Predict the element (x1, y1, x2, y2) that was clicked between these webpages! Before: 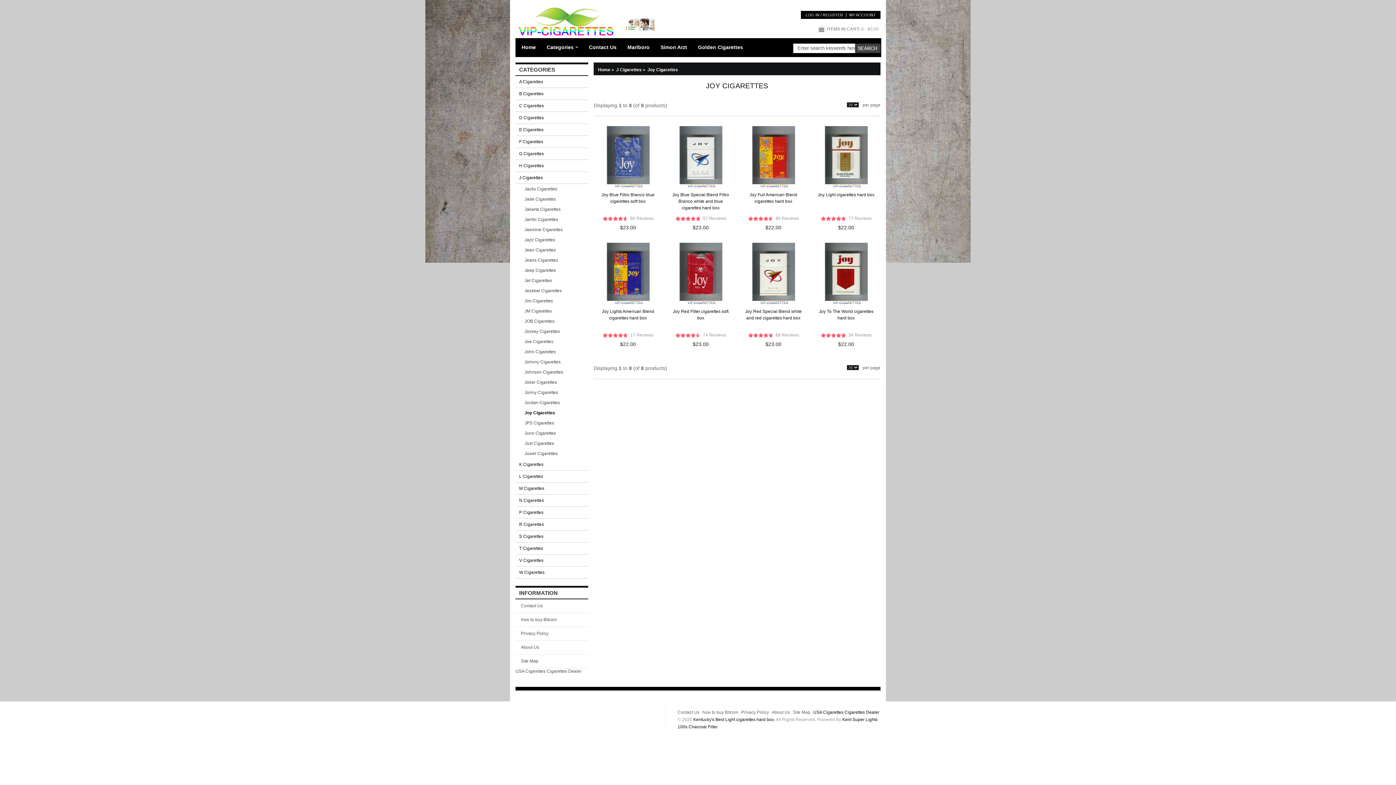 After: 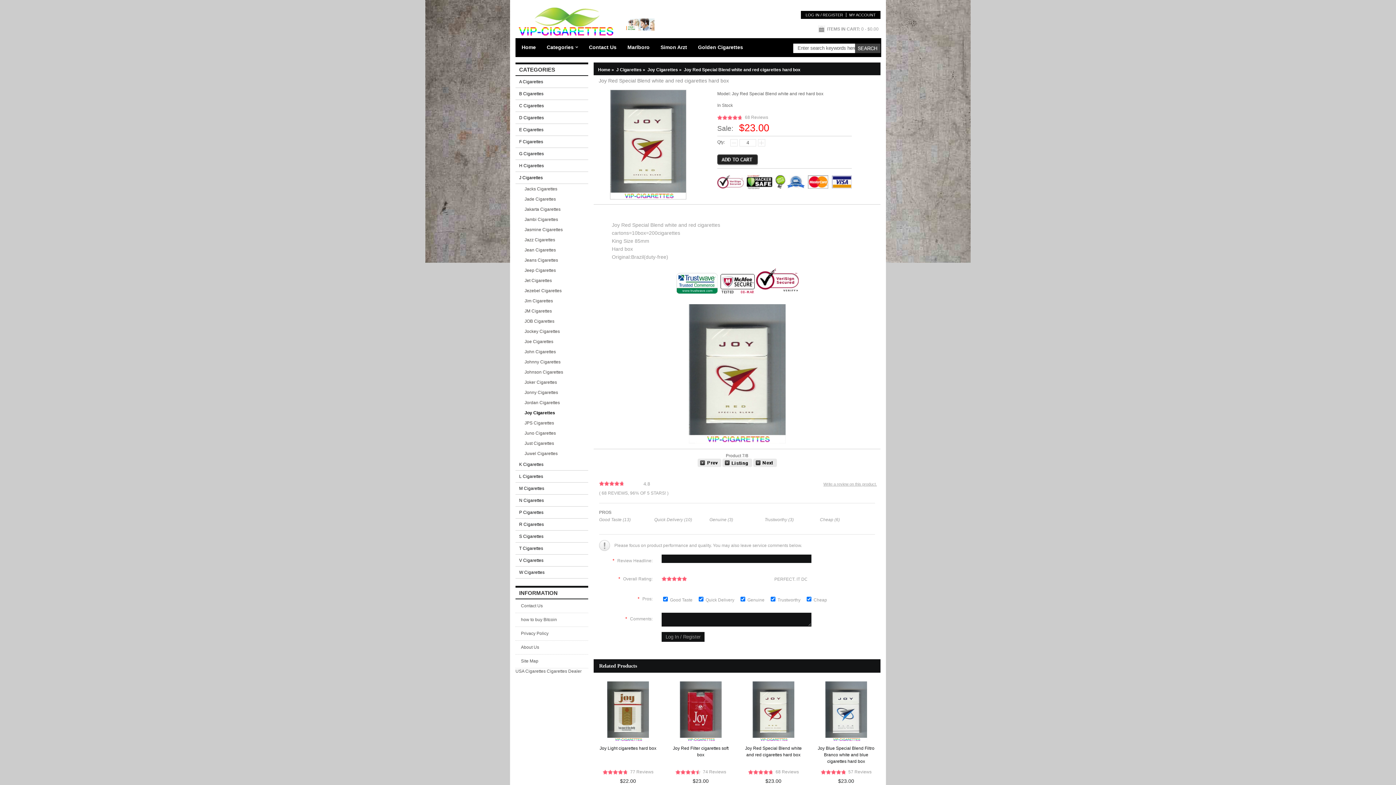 Action: label: Joy Red Special Blend white and red cigarettes hard box bbox: (740, 306, 807, 329)